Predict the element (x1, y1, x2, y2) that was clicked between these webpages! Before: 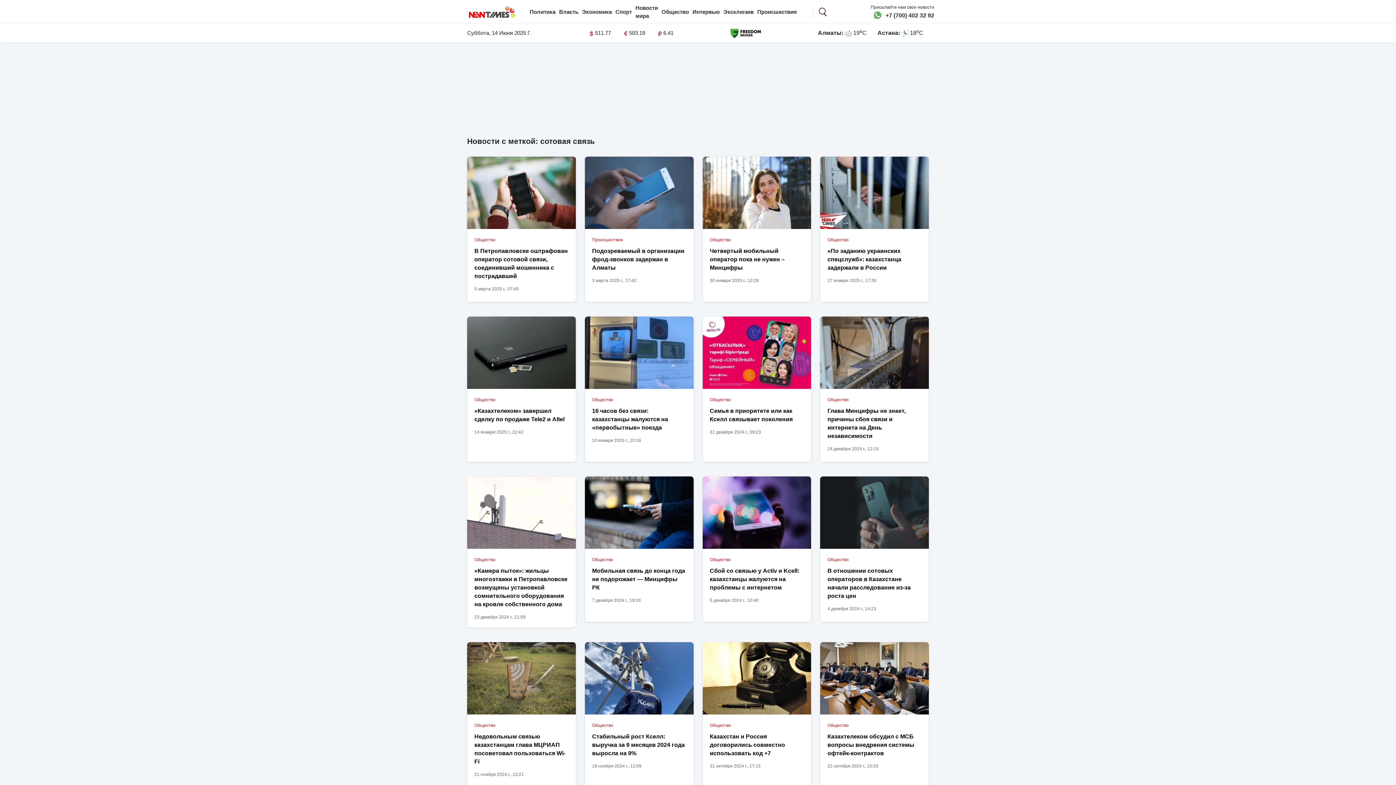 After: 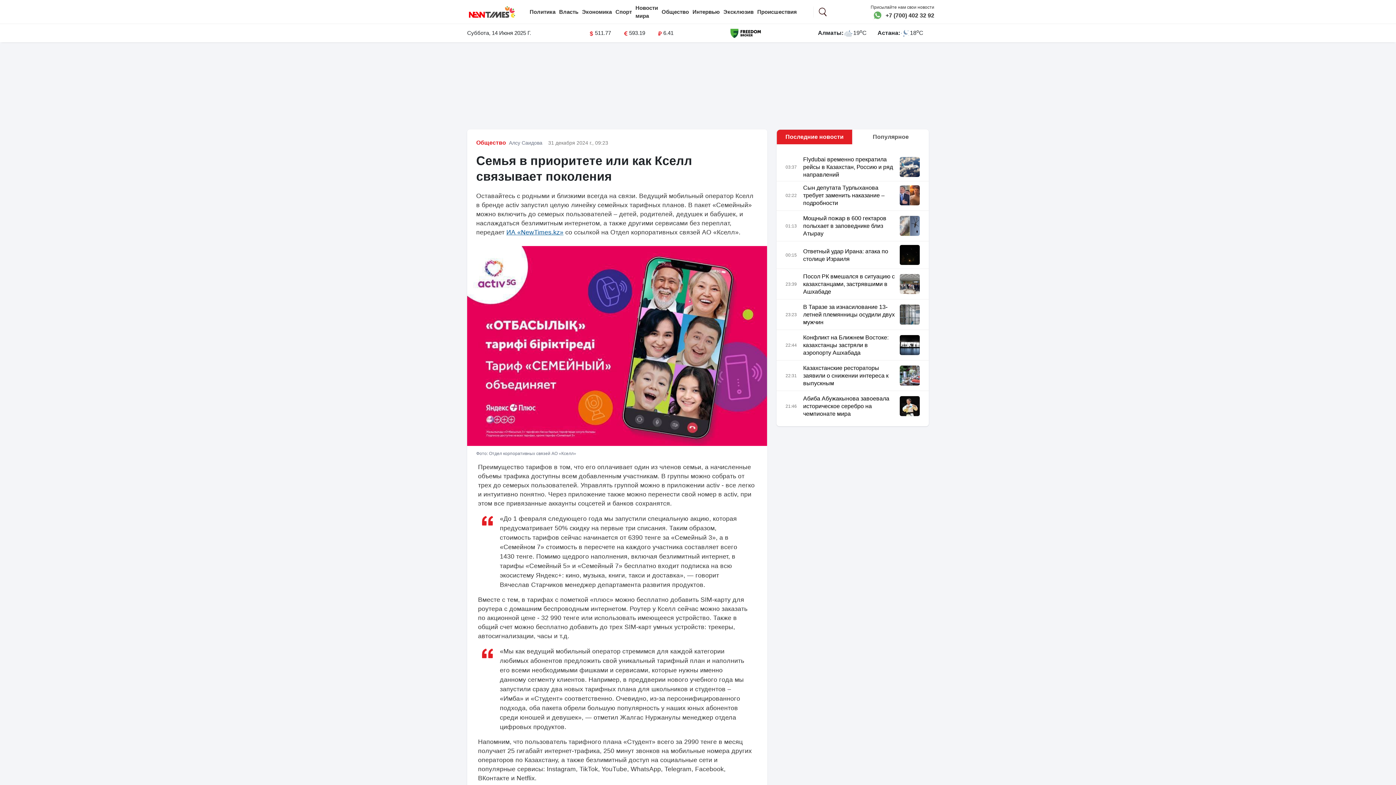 Action: label: Семья в приоритете или как Кселл связывает поколения bbox: (710, 406, 804, 423)